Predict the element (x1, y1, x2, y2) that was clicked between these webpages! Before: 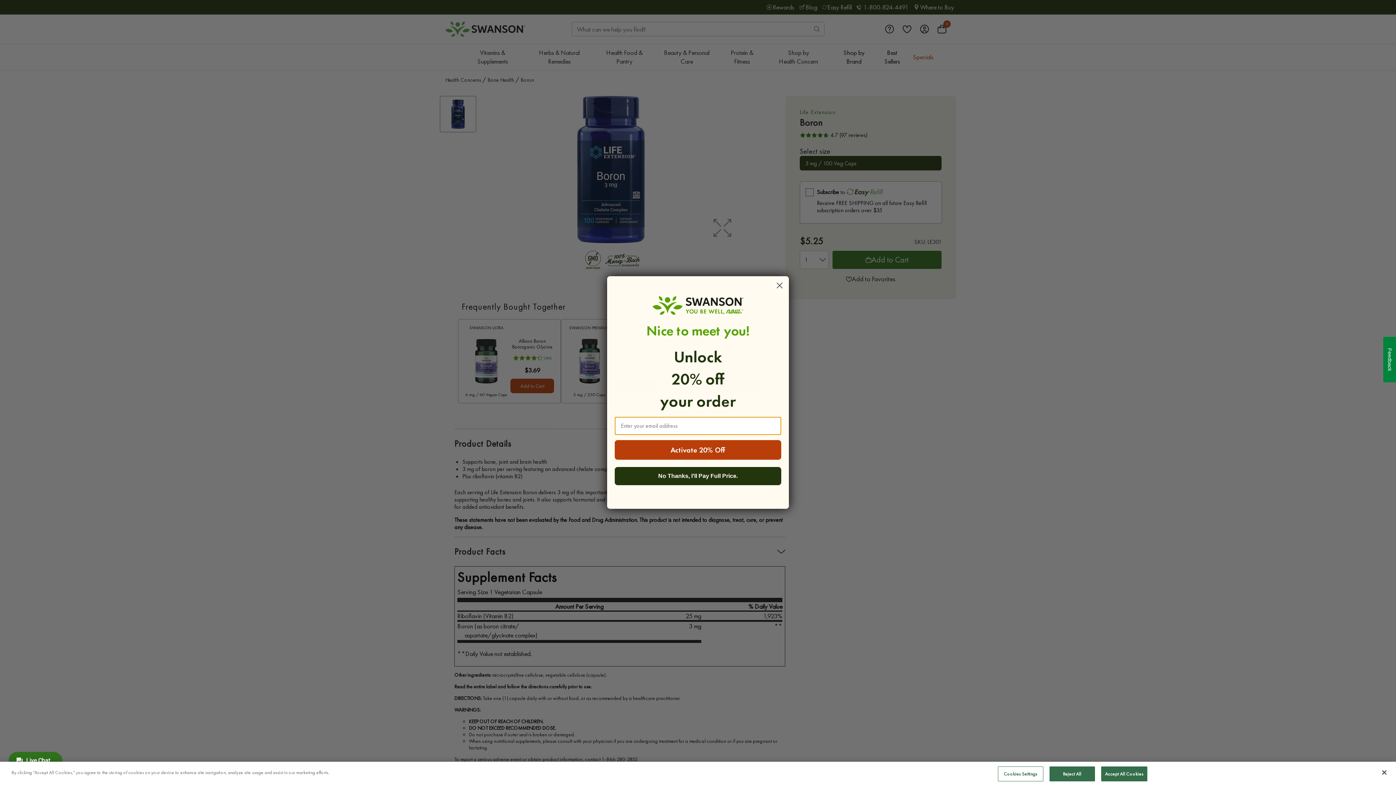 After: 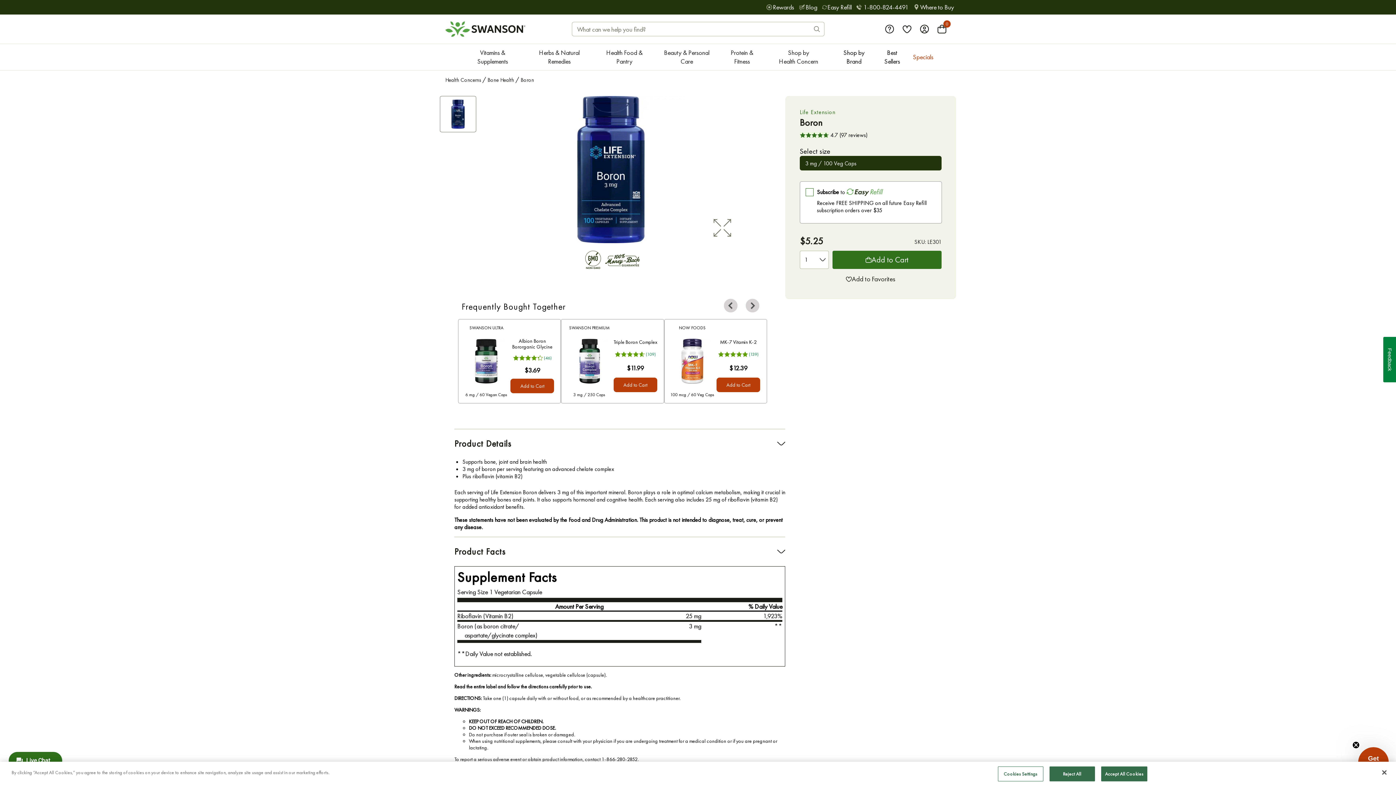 Action: label: Close dialog bbox: (773, 279, 786, 292)